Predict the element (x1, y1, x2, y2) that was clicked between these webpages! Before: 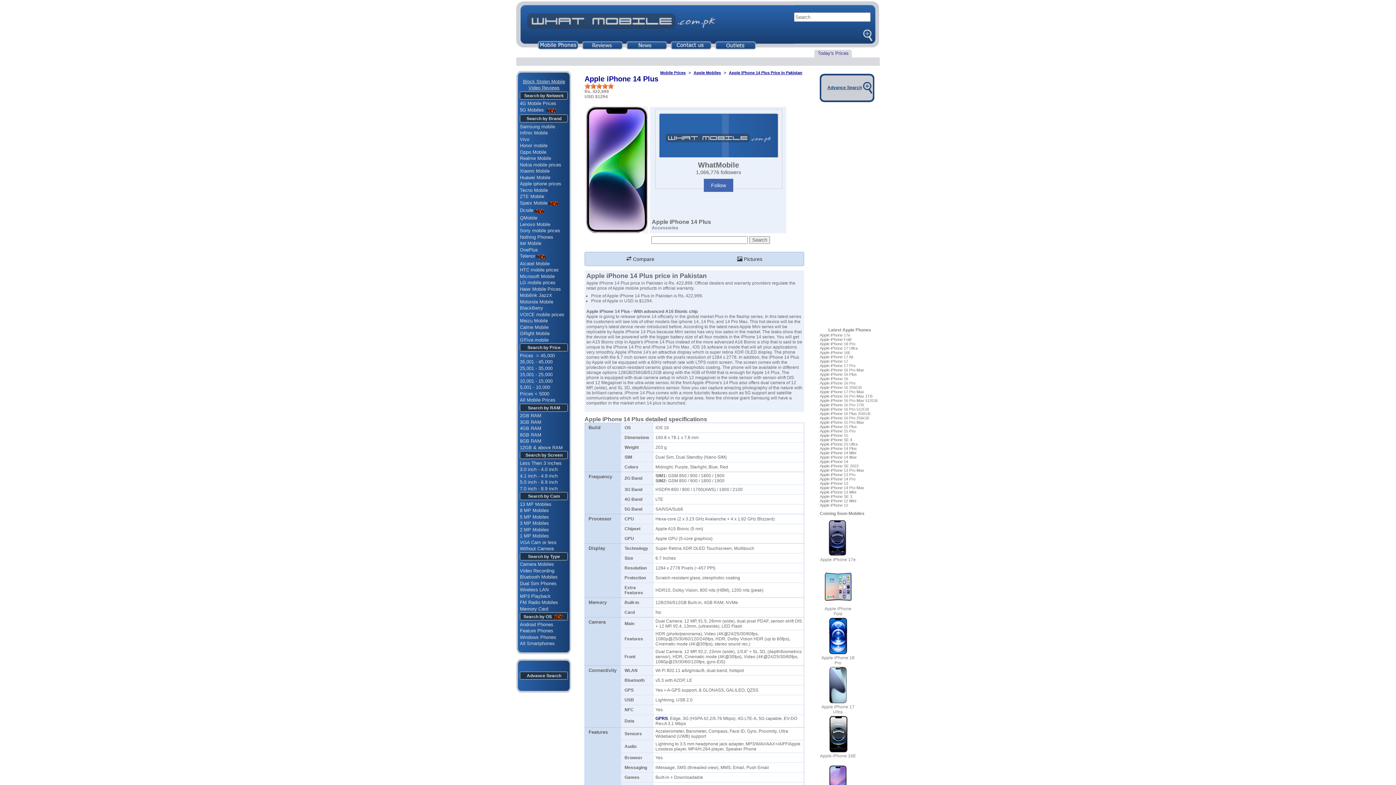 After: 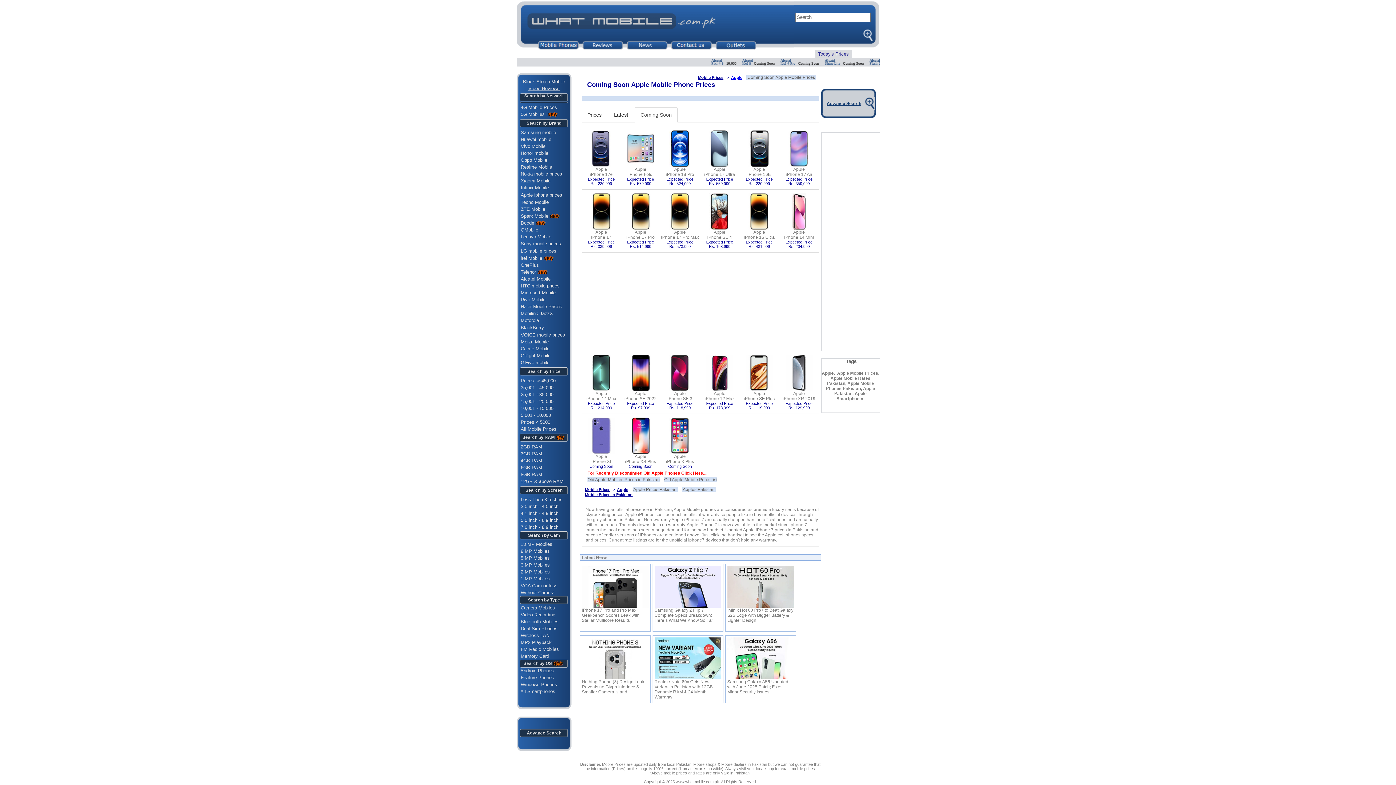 Action: bbox: (820, 511, 864, 516) label: Coming Soon Mobiles